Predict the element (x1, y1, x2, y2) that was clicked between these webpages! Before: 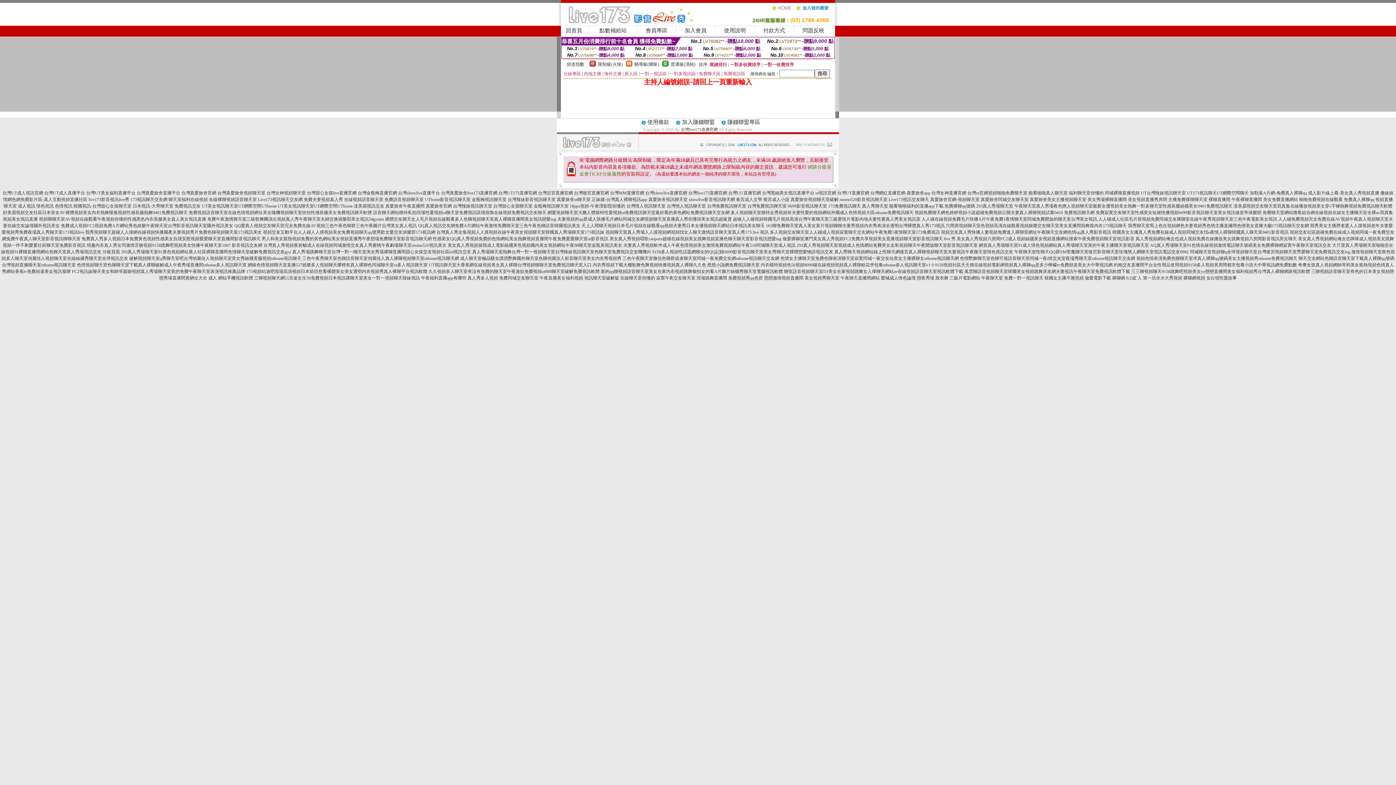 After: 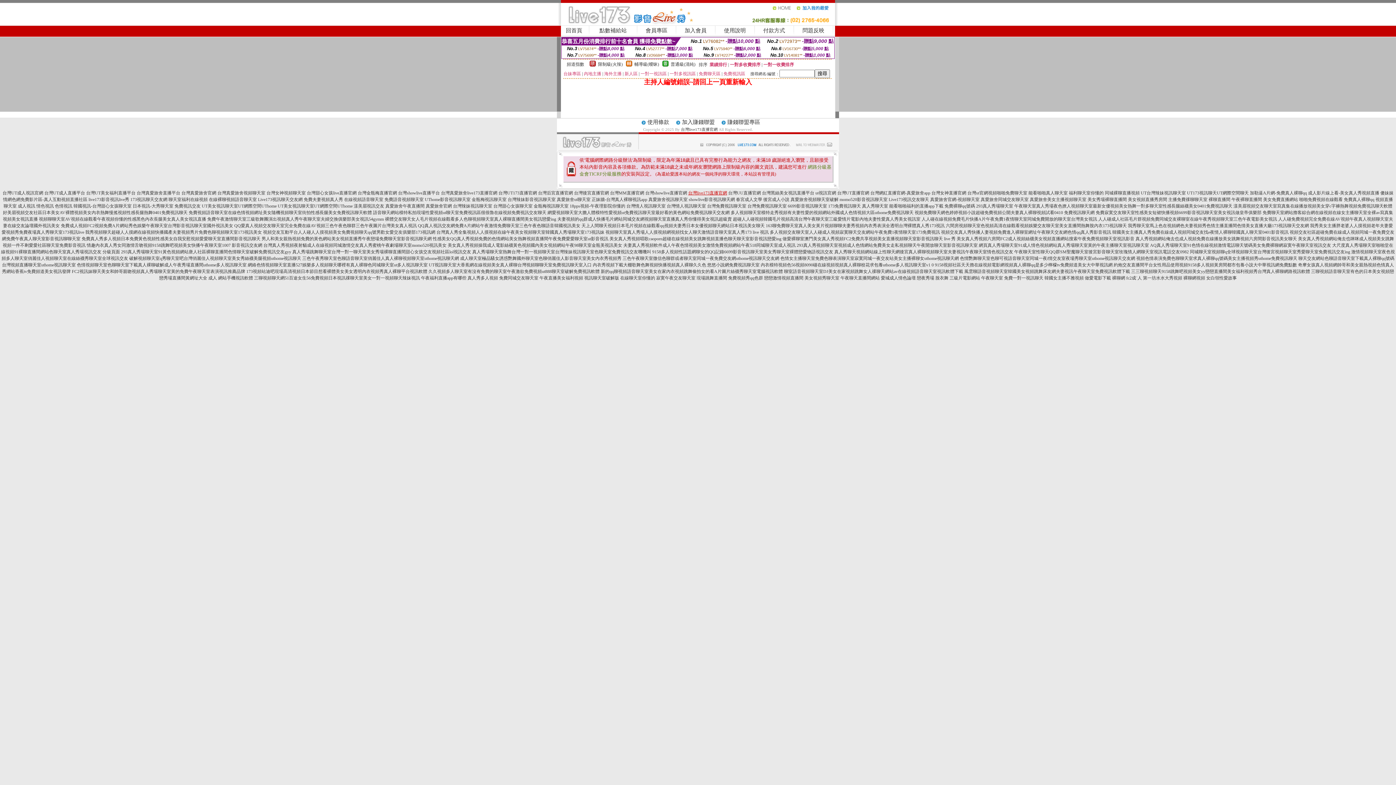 Action: bbox: (688, 190, 727, 195) label: 台灣live173直播官網